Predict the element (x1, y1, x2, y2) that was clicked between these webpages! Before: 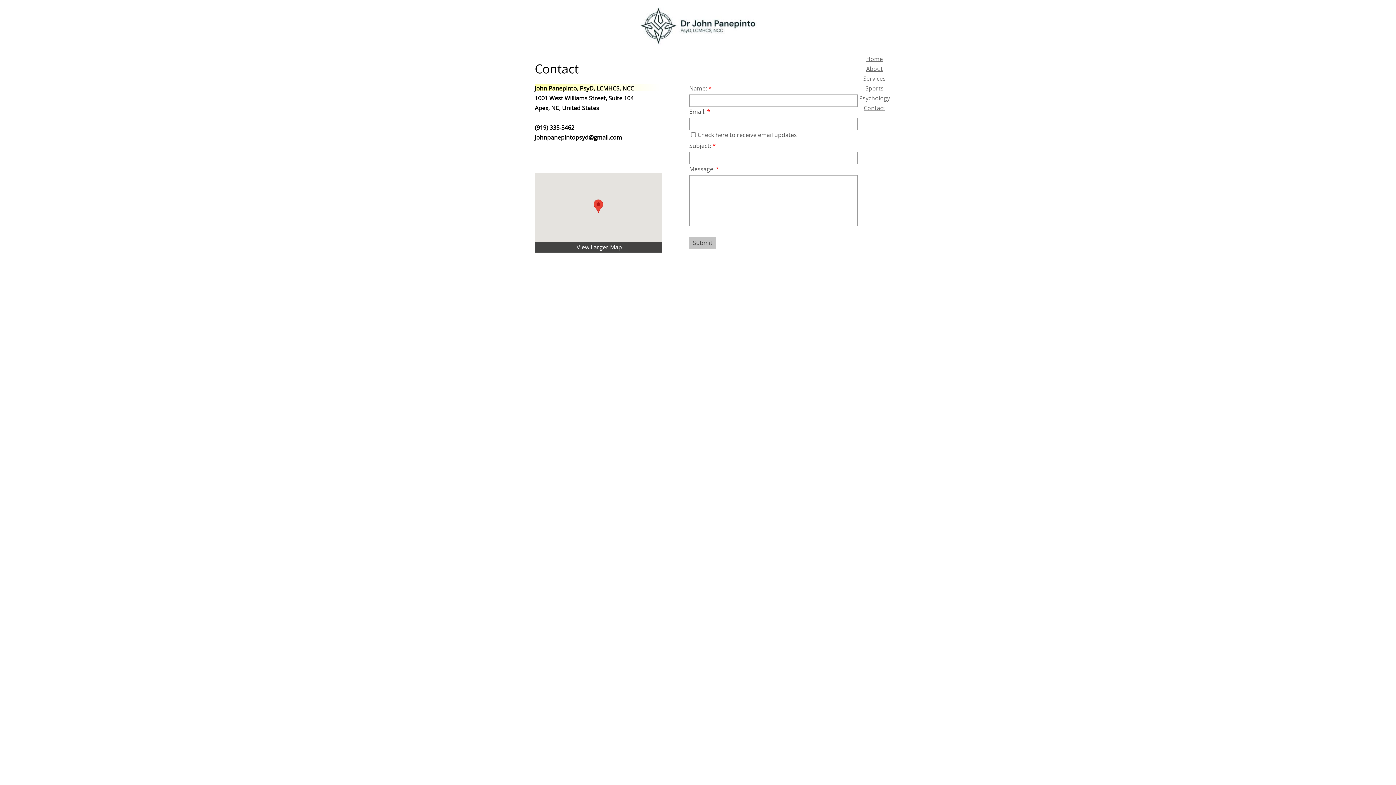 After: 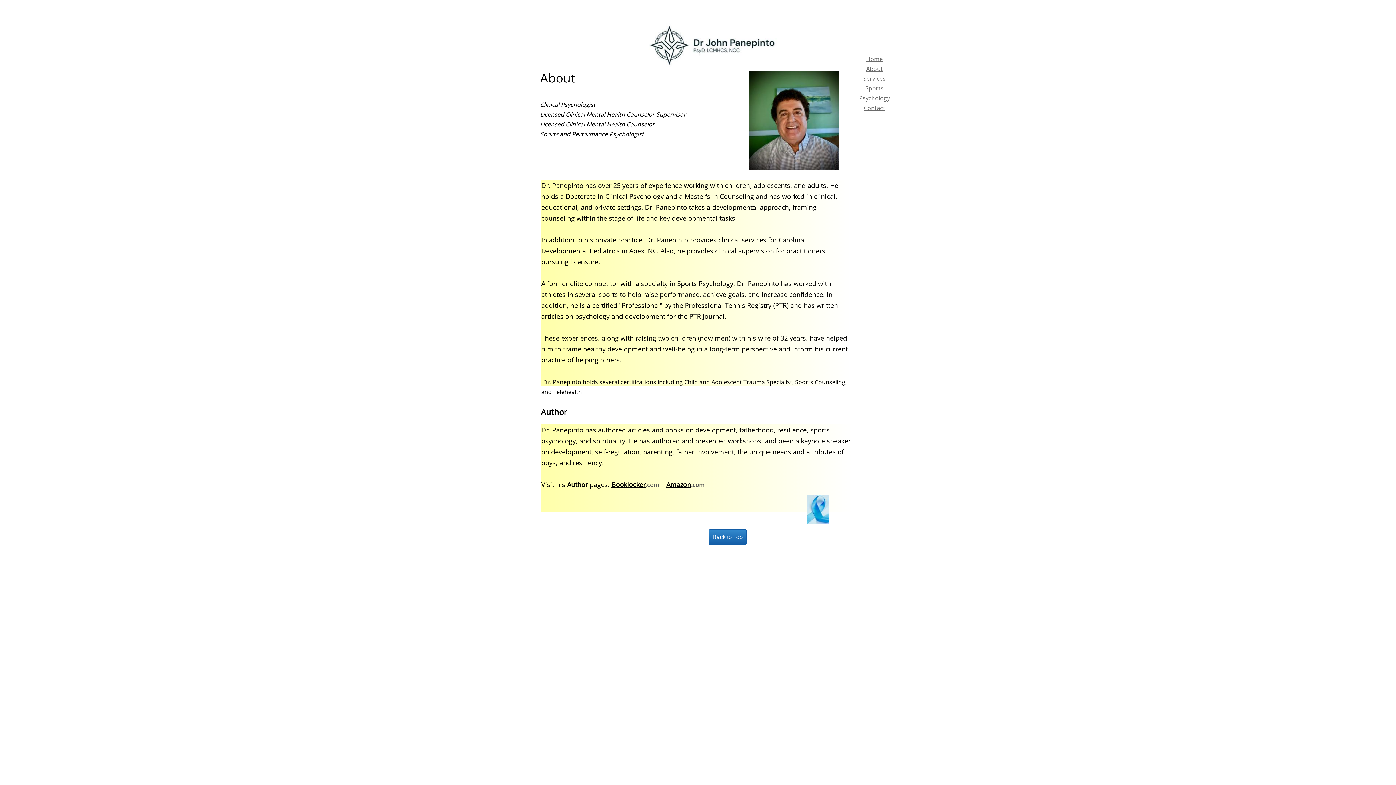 Action: label: About bbox: (866, 64, 883, 72)